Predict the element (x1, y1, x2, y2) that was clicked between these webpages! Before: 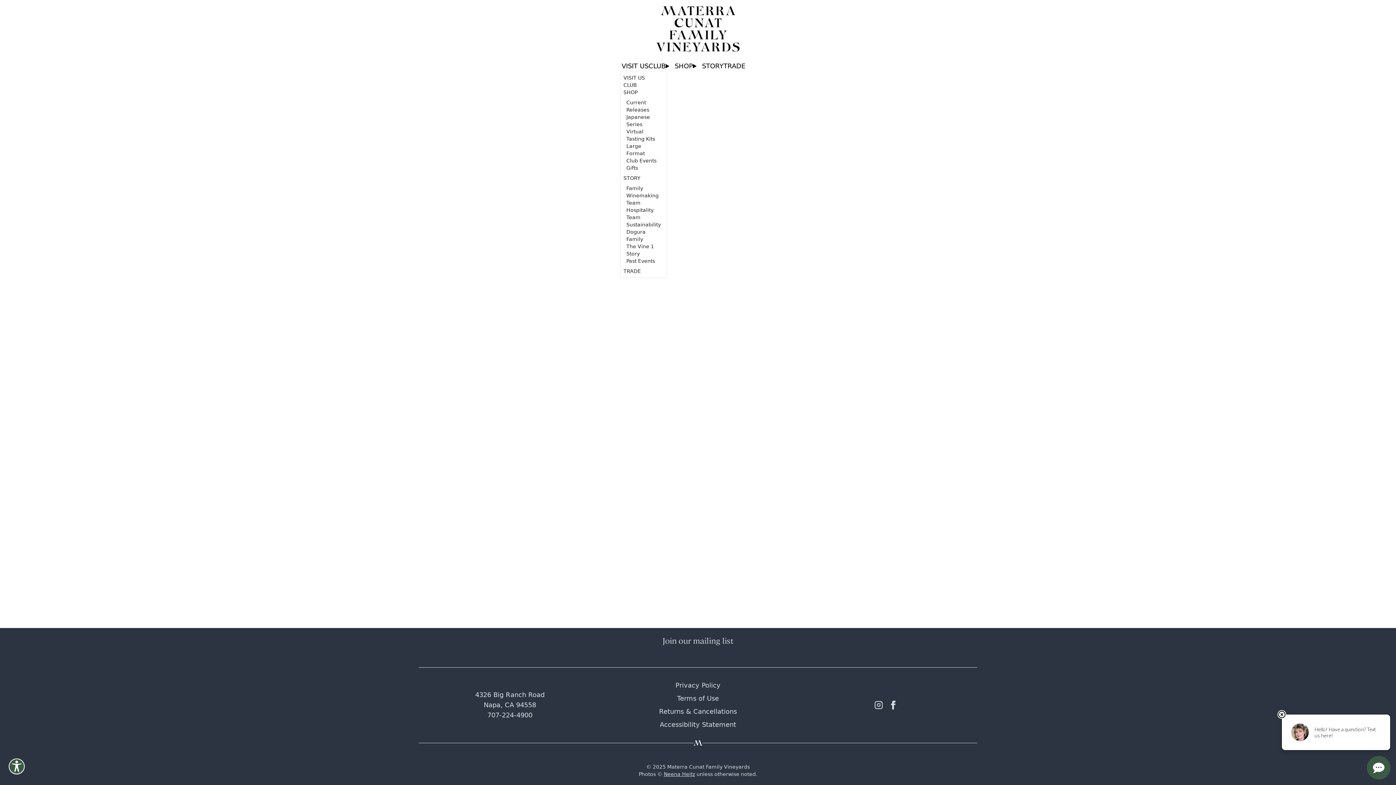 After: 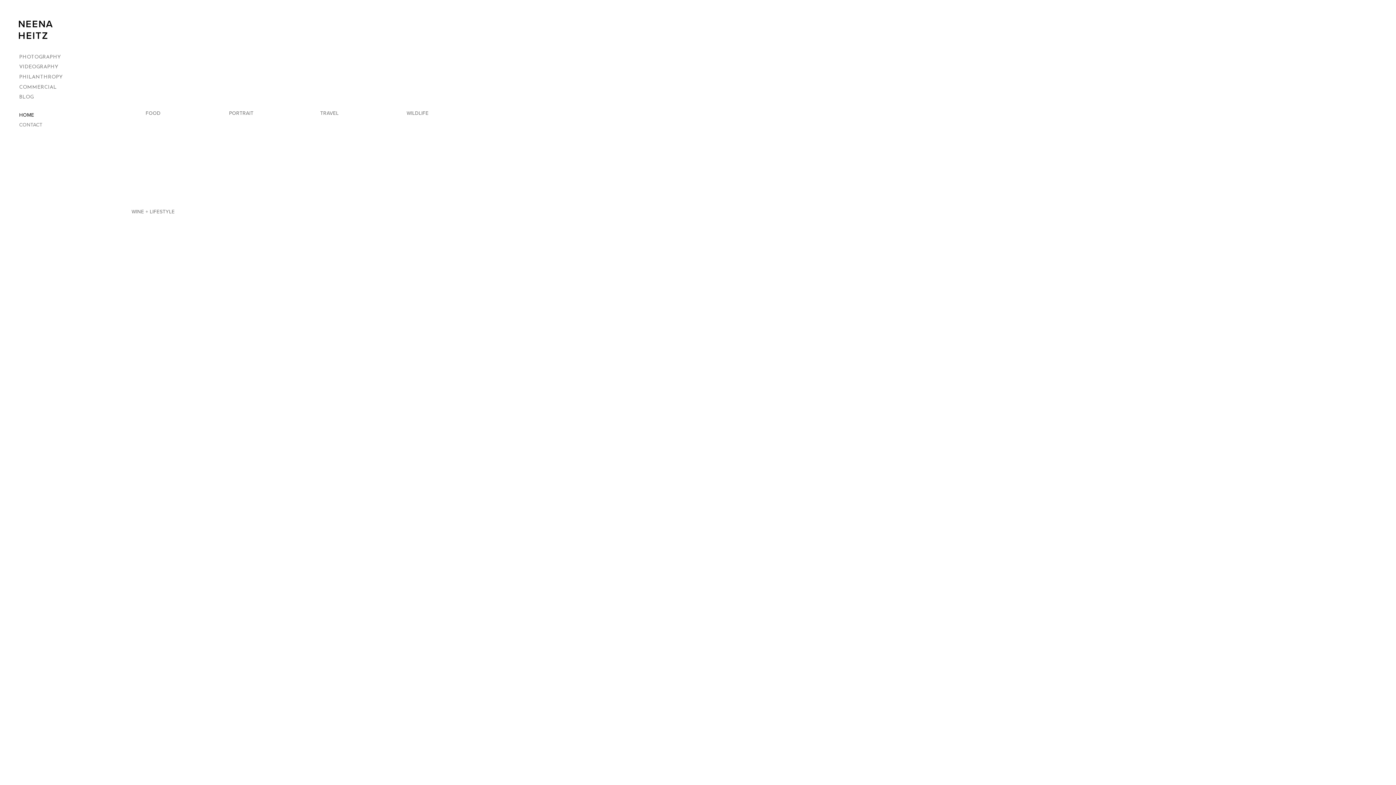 Action: label: Neena Heitz bbox: (664, 771, 695, 777)